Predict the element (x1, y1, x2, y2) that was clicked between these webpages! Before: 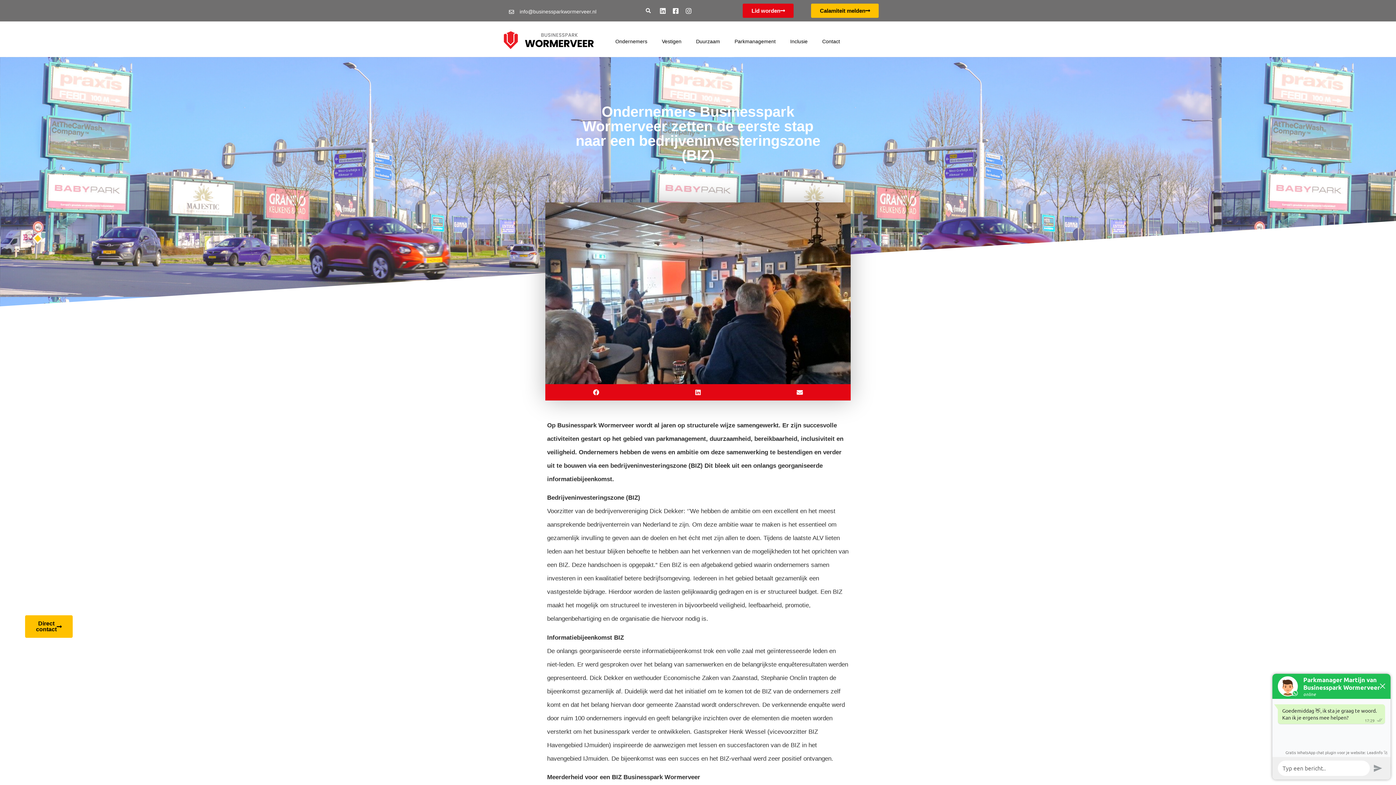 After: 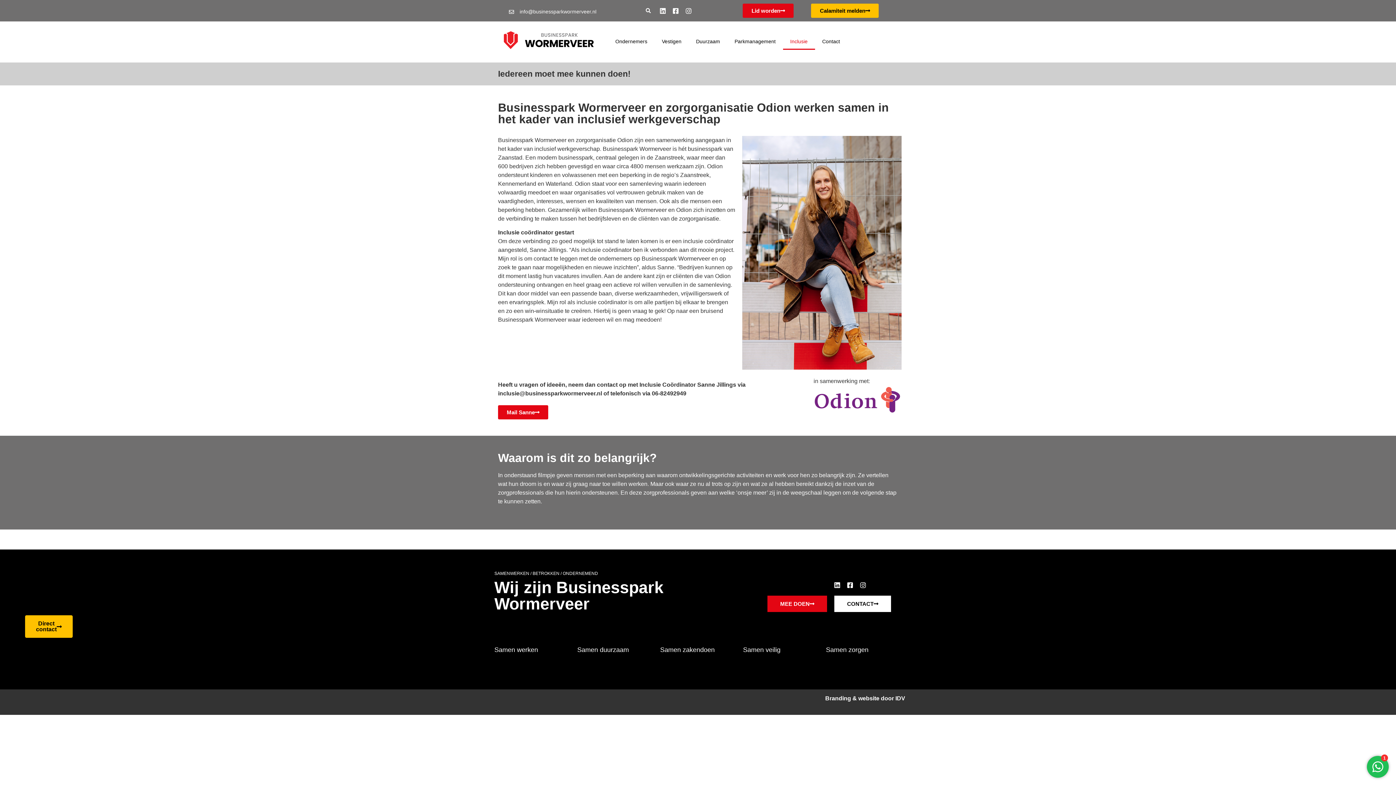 Action: label: Inclusie bbox: (783, 33, 815, 49)